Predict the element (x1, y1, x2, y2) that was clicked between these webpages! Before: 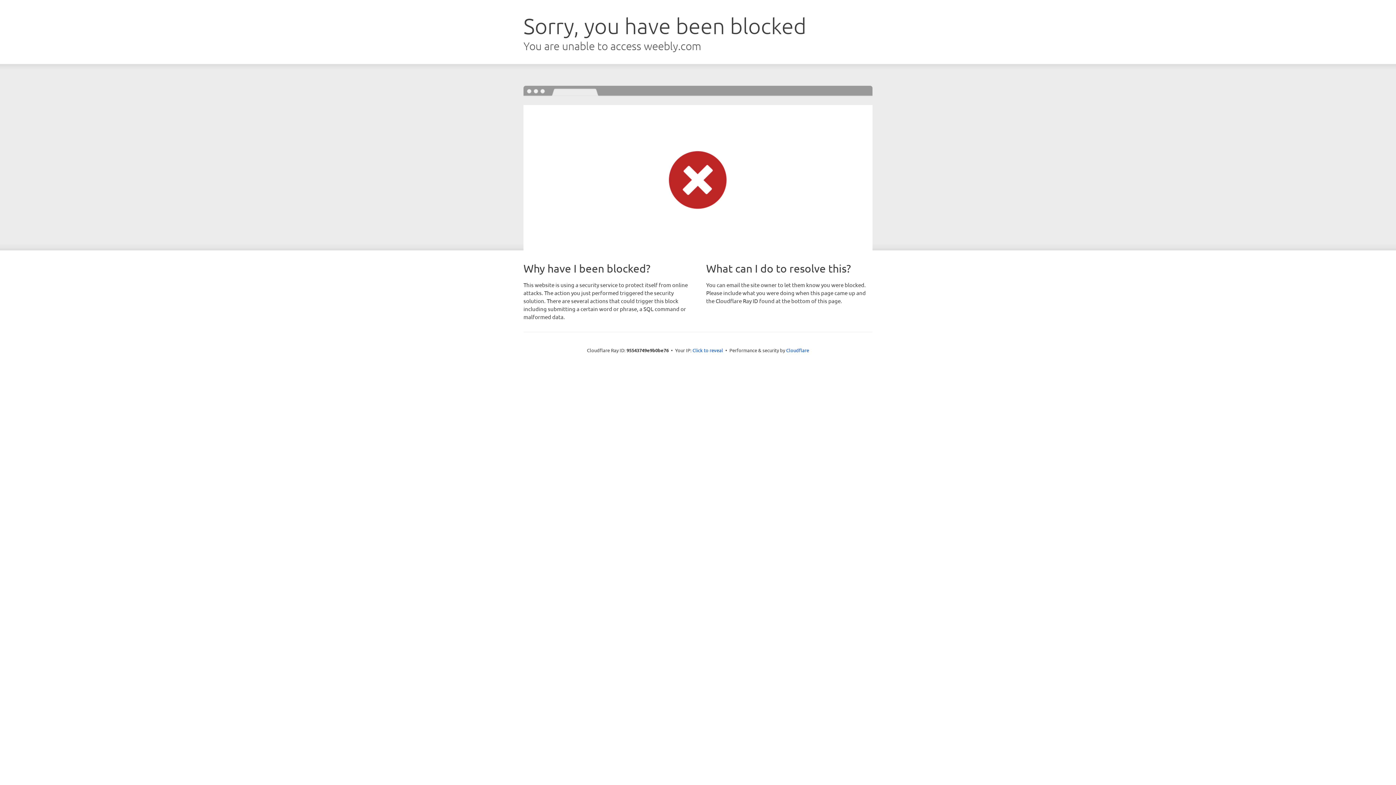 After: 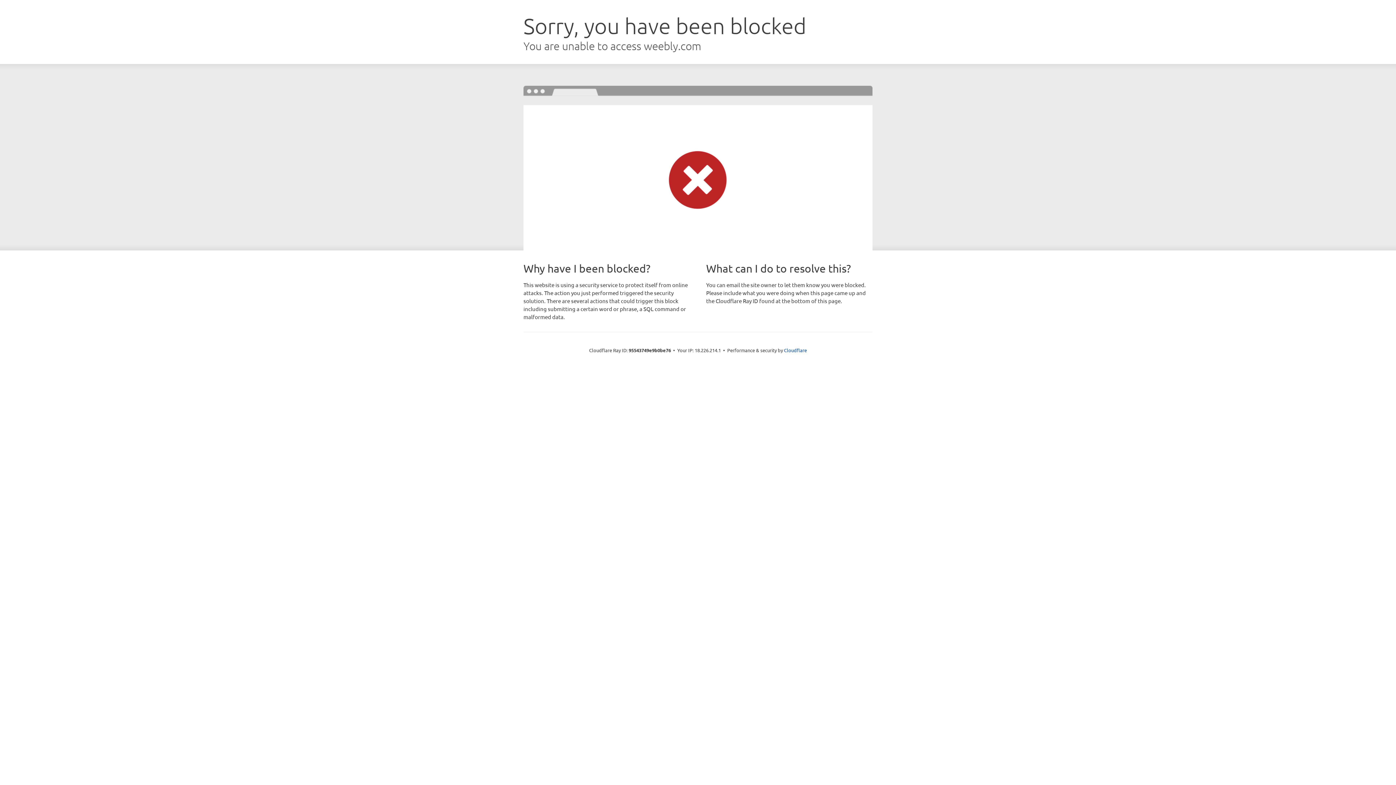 Action: bbox: (692, 346, 723, 353) label: Click to reveal